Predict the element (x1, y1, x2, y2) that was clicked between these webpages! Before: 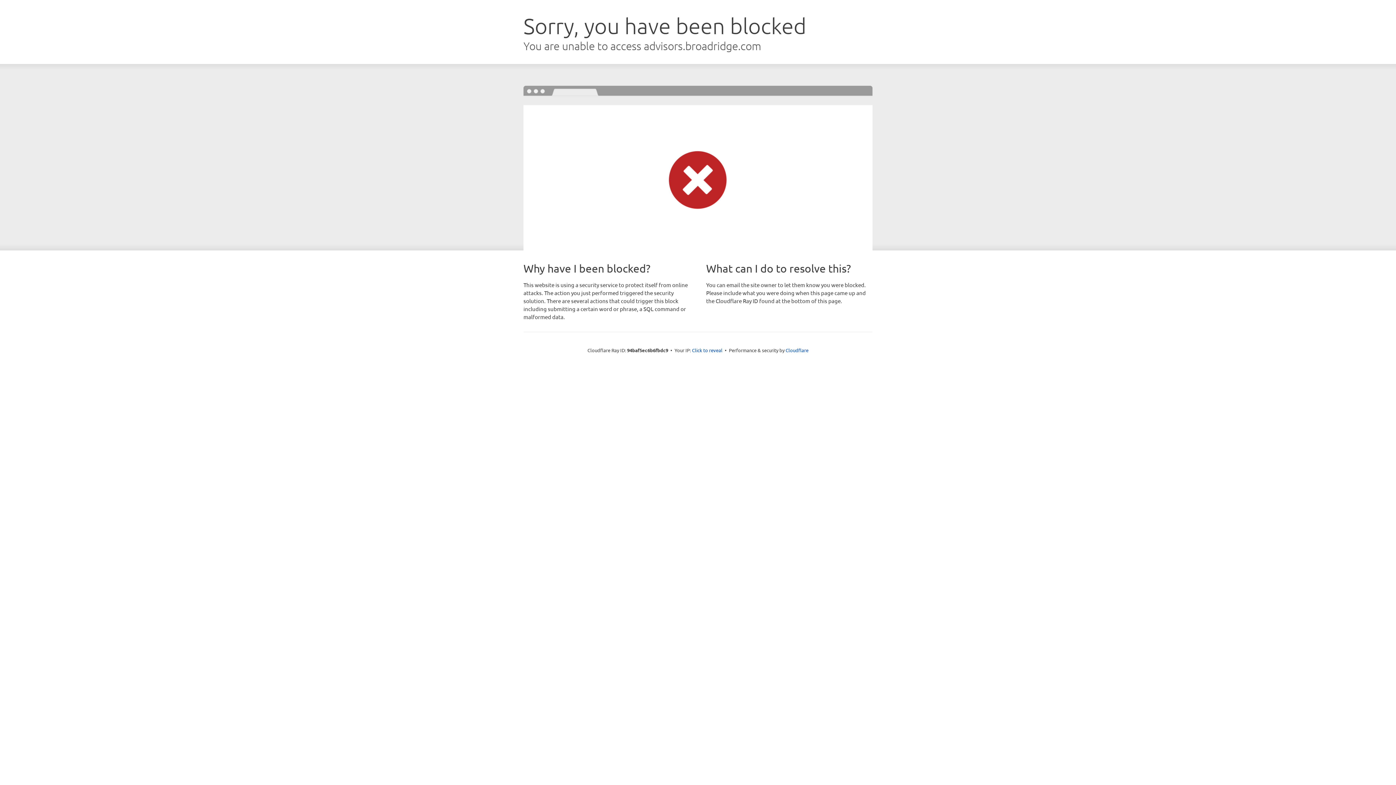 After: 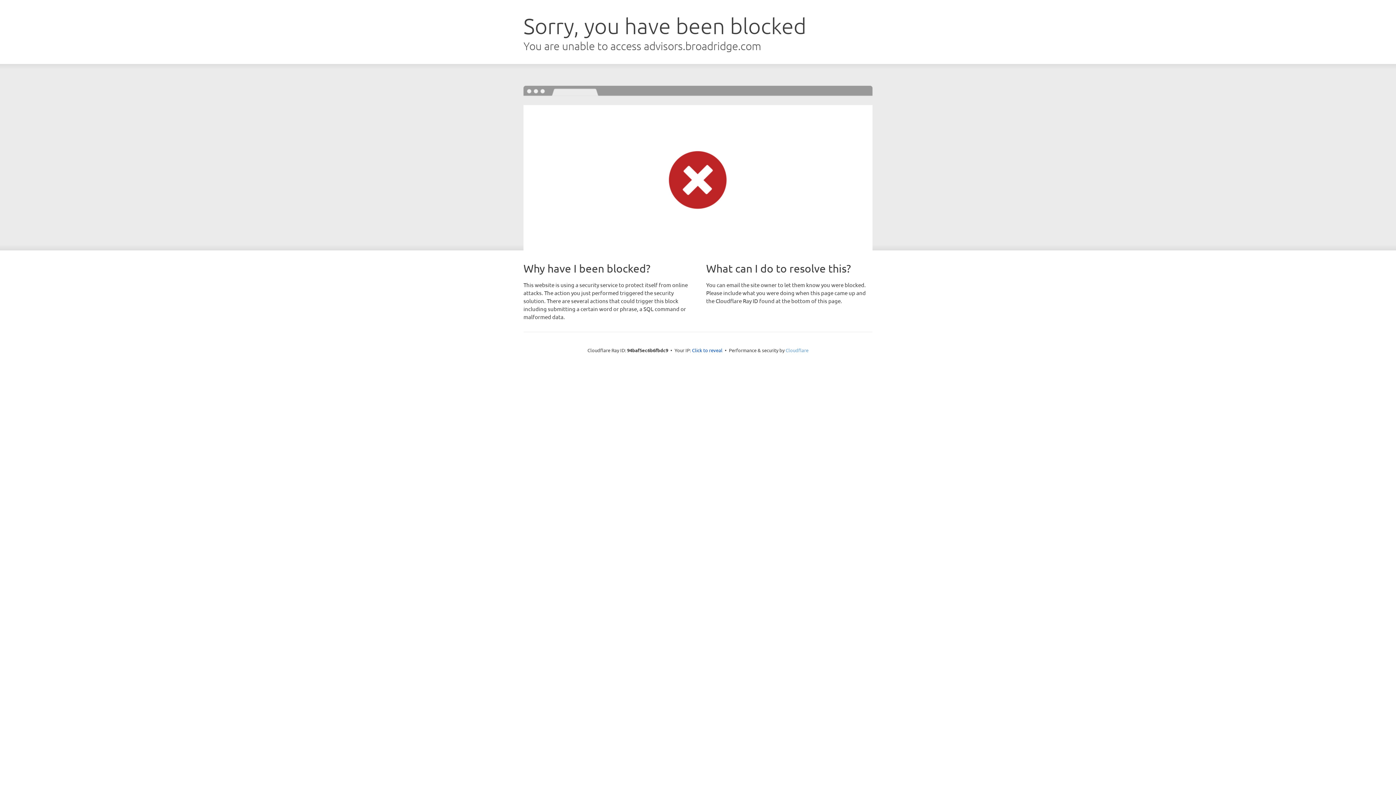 Action: bbox: (785, 347, 808, 353) label: Cloudflare